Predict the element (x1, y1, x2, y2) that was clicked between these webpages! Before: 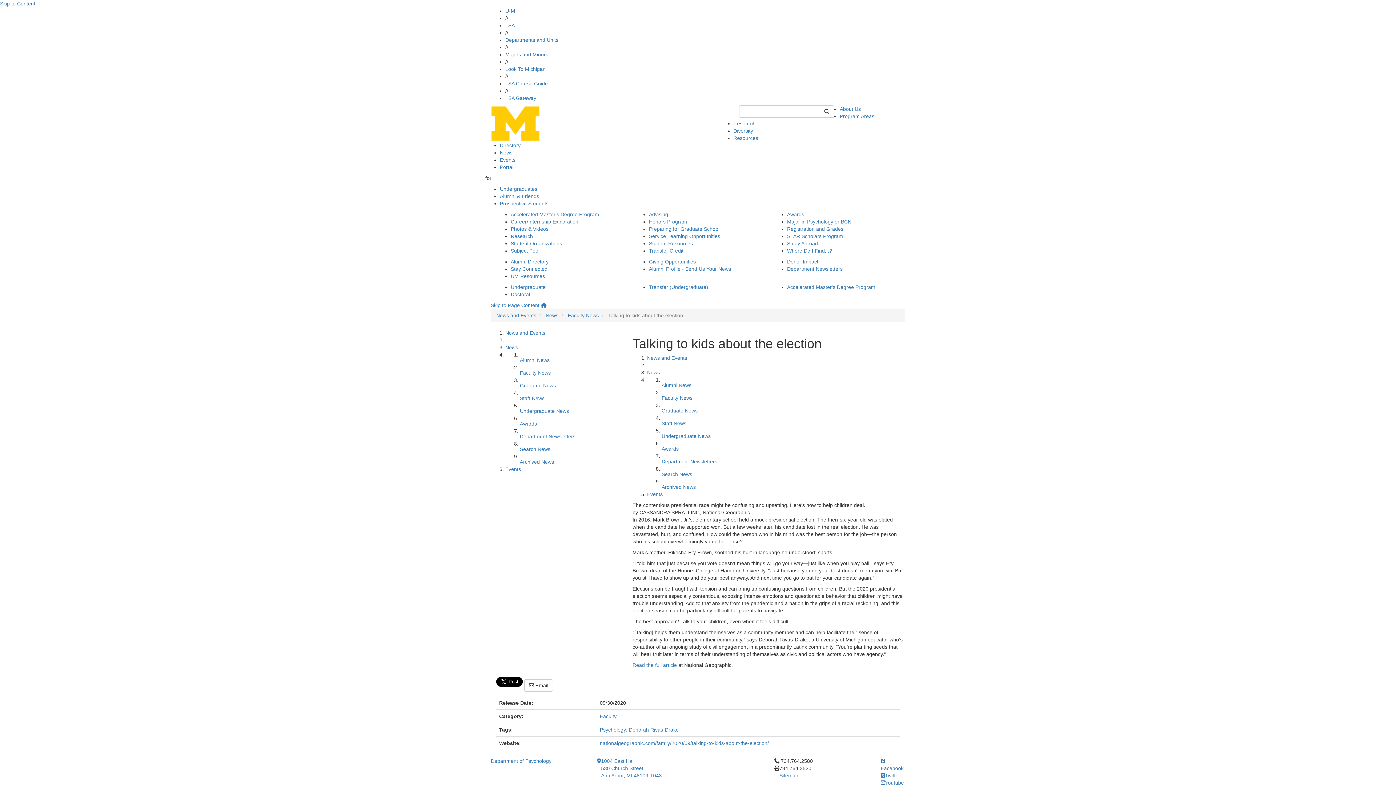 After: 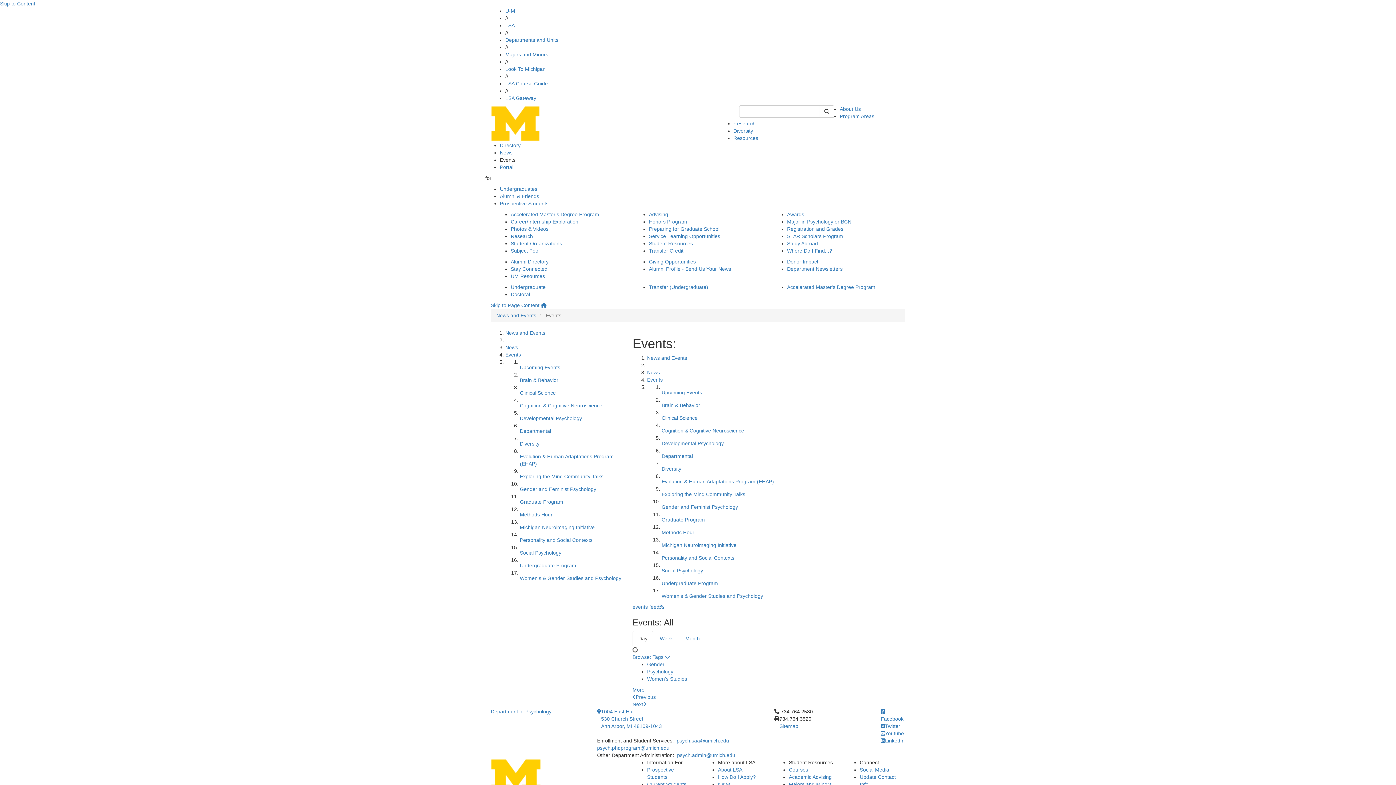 Action: label: Events bbox: (647, 491, 662, 497)